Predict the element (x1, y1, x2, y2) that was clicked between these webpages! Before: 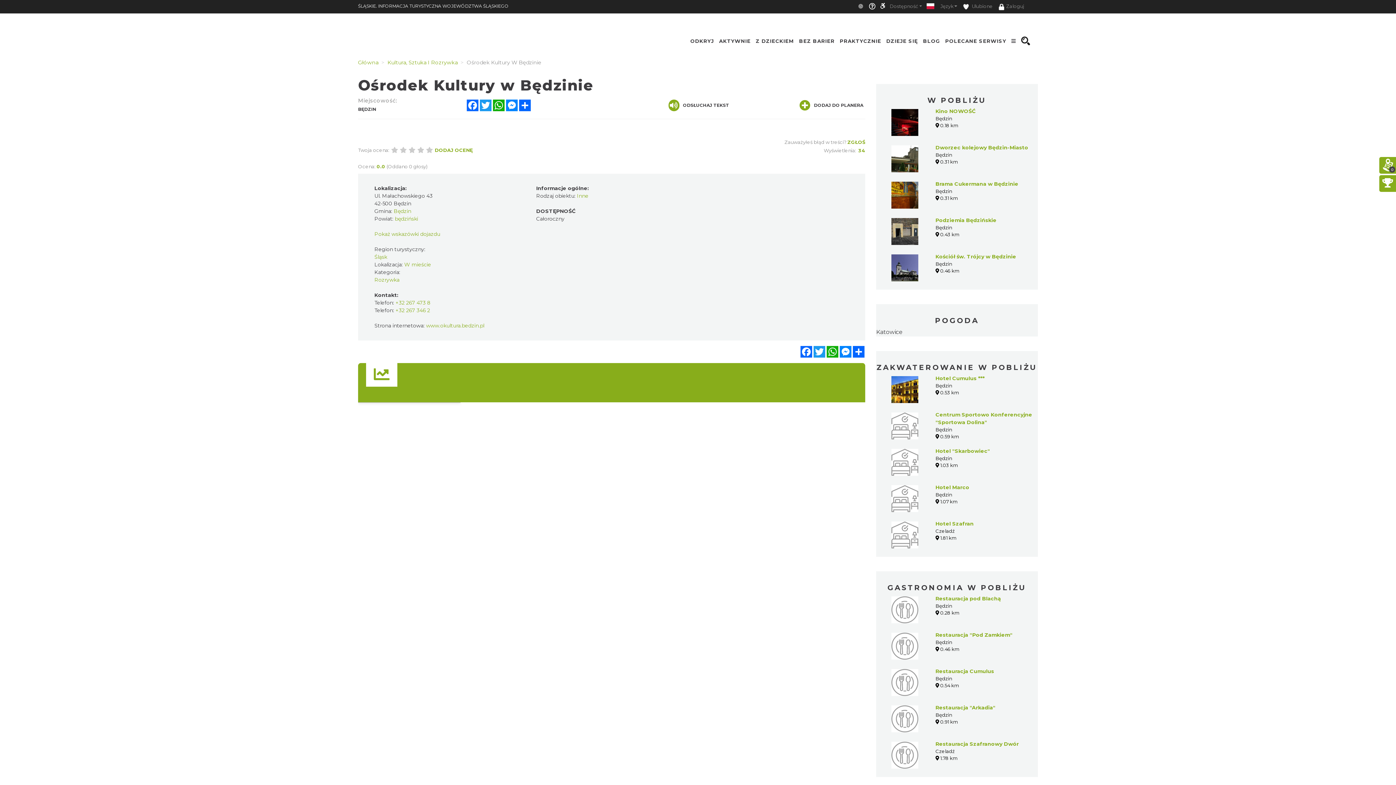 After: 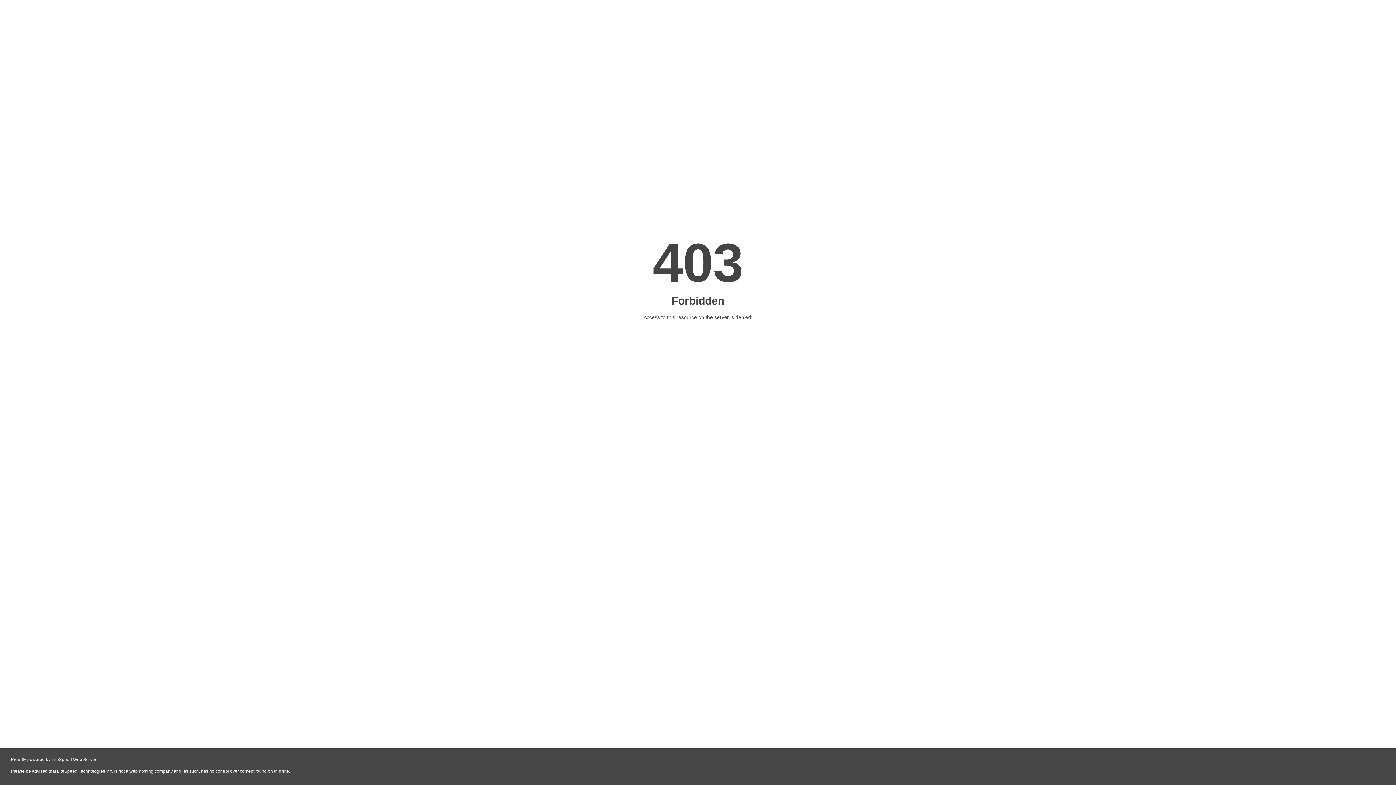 Action: bbox: (426, 322, 484, 329) label: www.okultura.bedzin.pl